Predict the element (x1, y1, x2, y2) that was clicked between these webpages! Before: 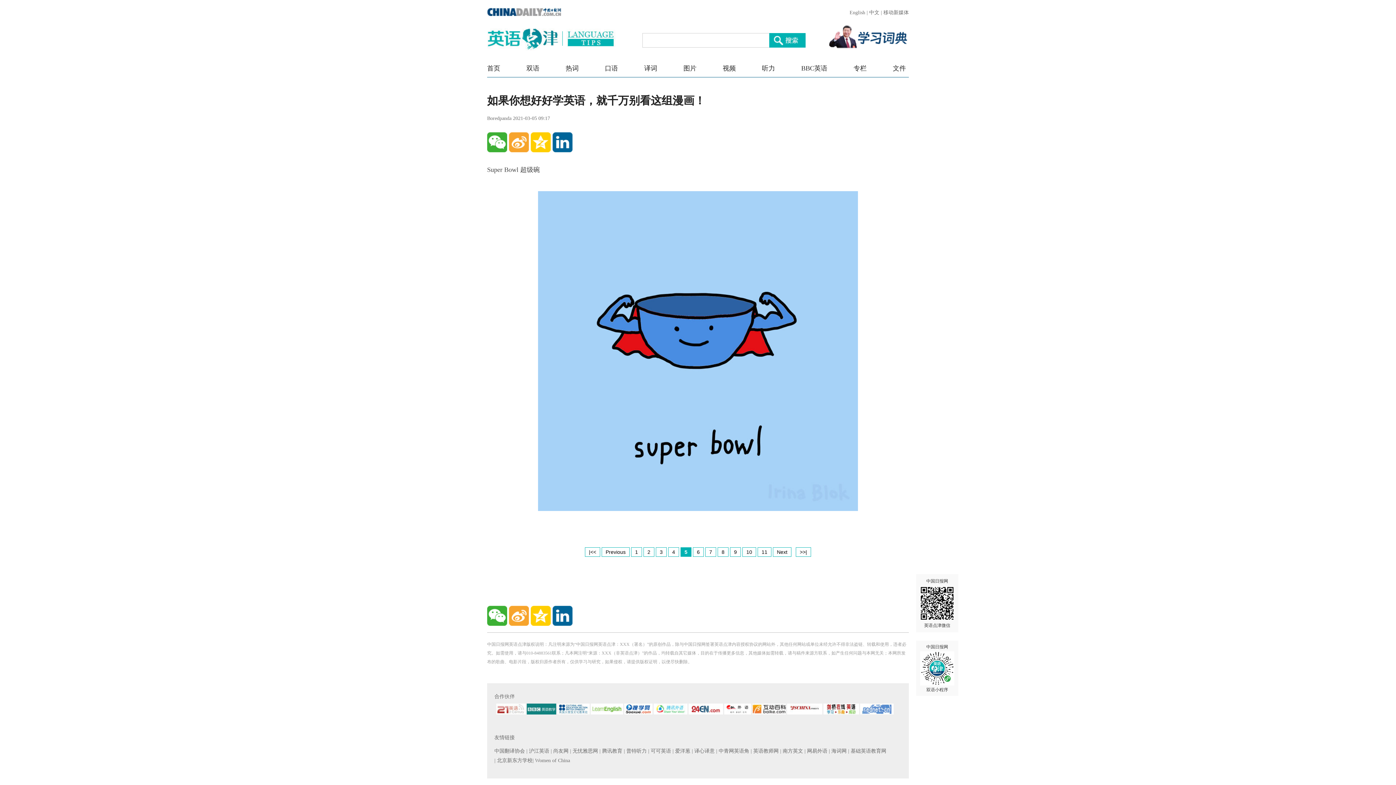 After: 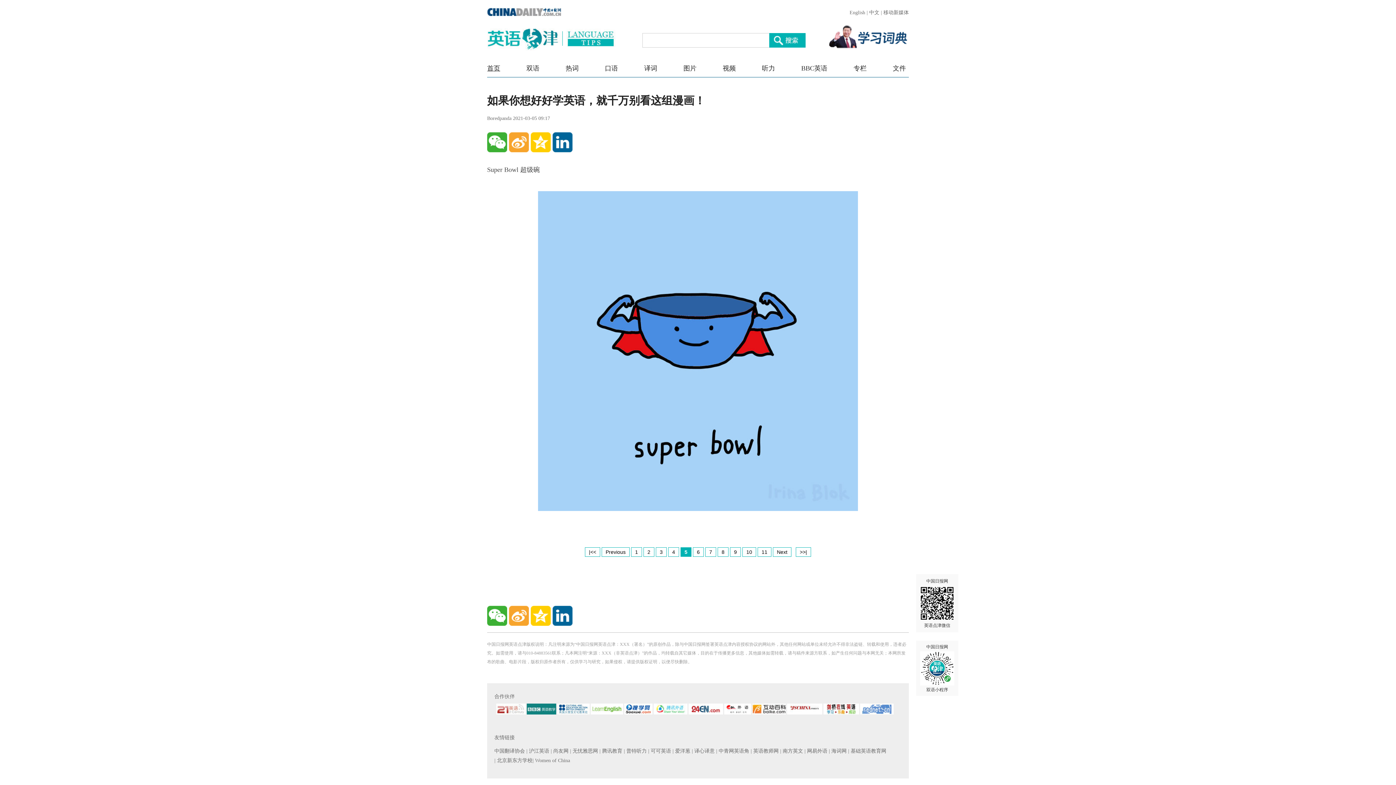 Action: label: 首页 bbox: (487, 64, 500, 72)